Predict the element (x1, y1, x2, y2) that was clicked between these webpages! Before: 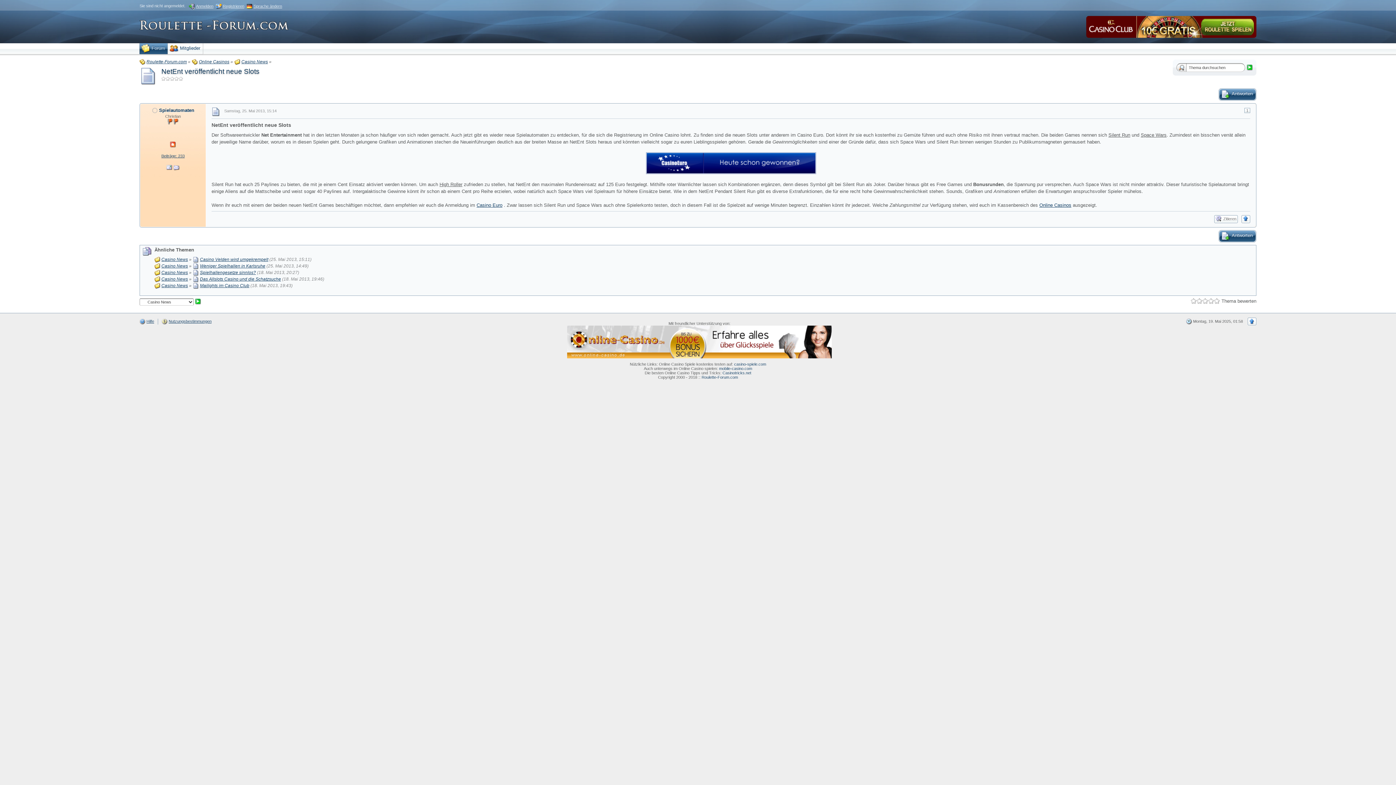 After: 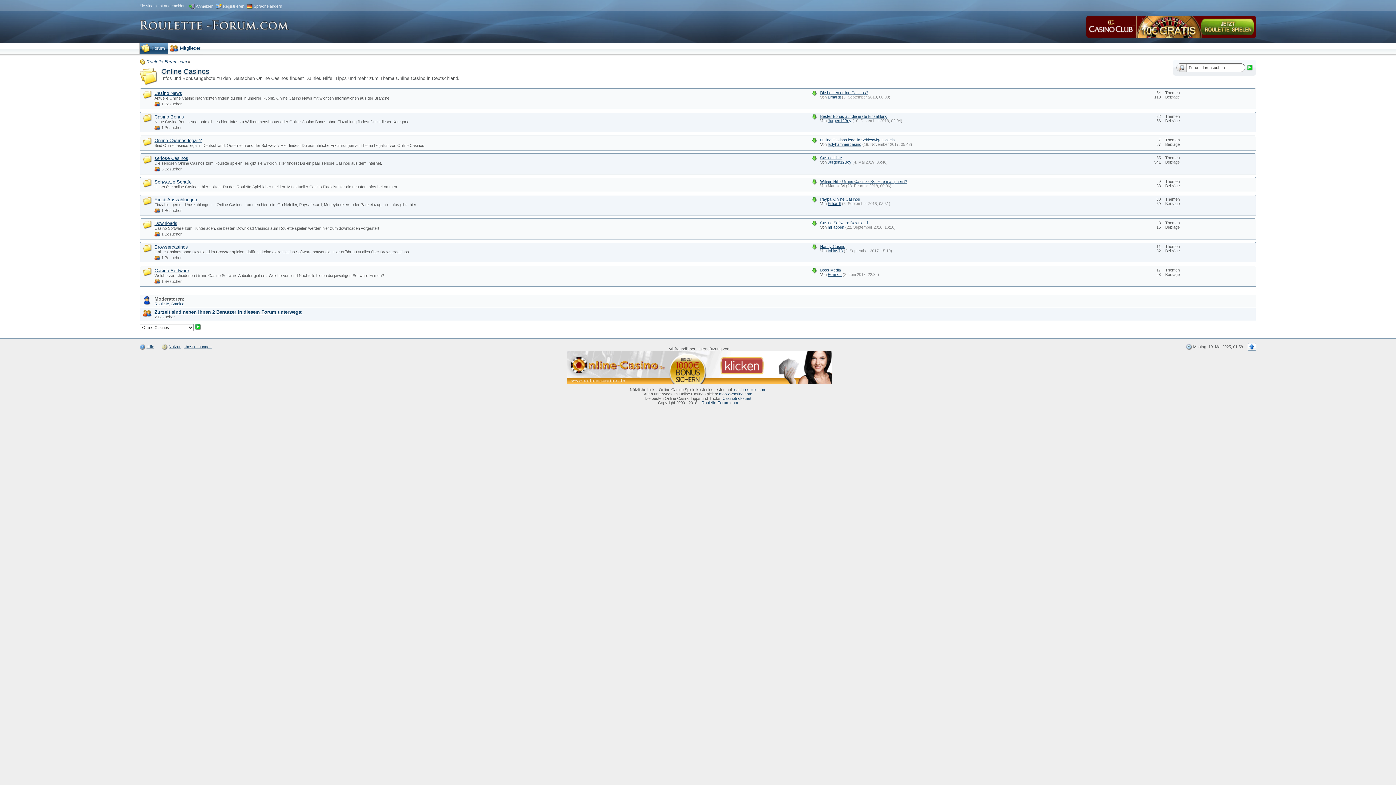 Action: bbox: (192, 59, 229, 64) label:  Online Casinos